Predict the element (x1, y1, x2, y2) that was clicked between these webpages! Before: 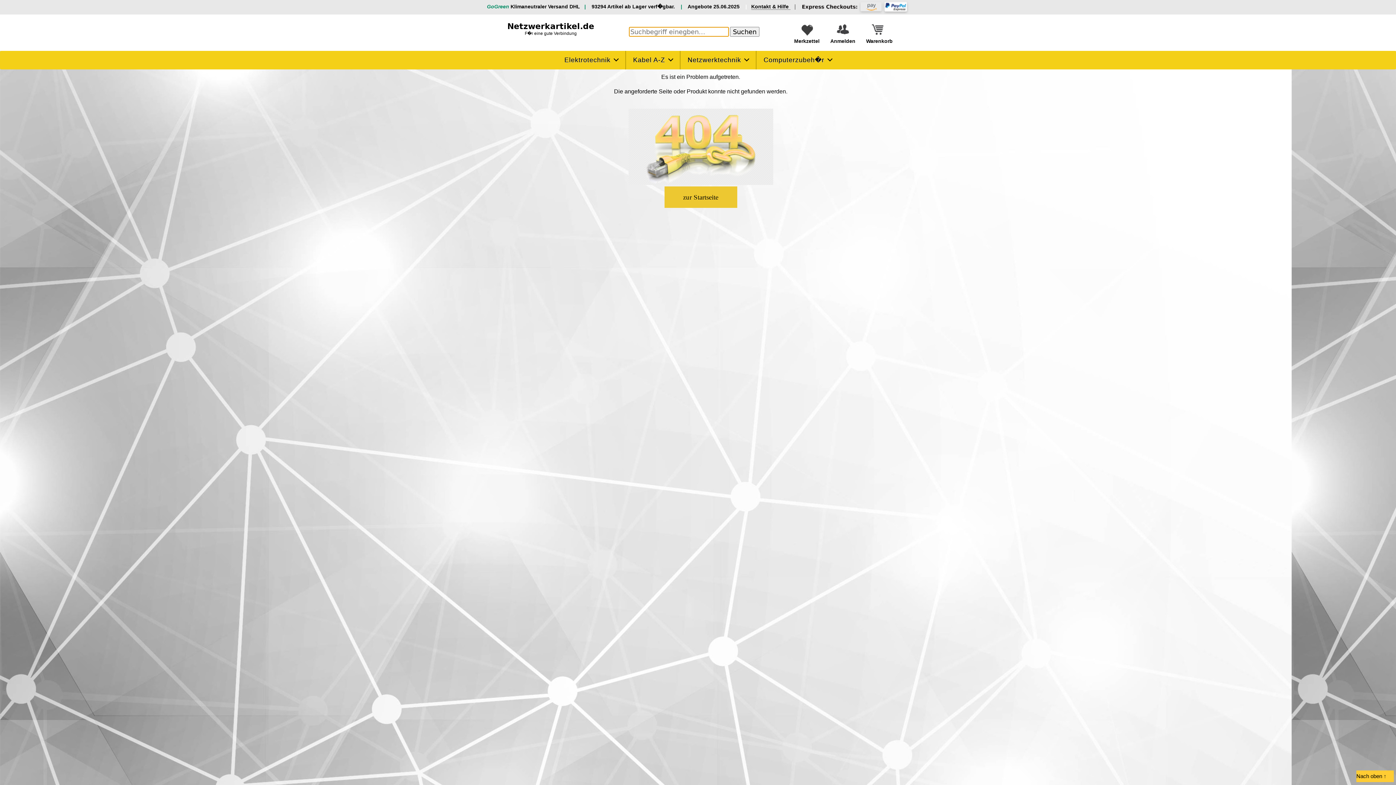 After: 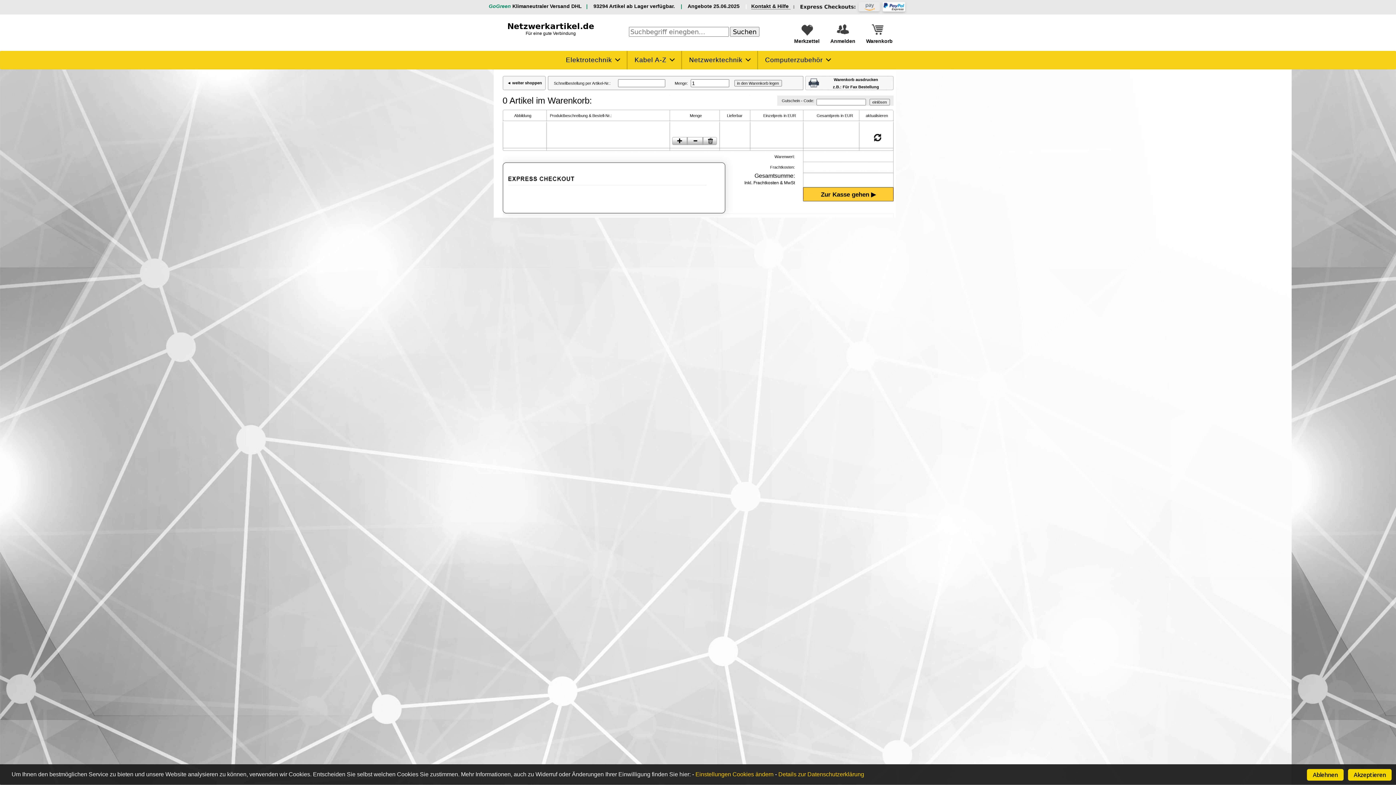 Action: bbox: (871, 27, 887, 32)